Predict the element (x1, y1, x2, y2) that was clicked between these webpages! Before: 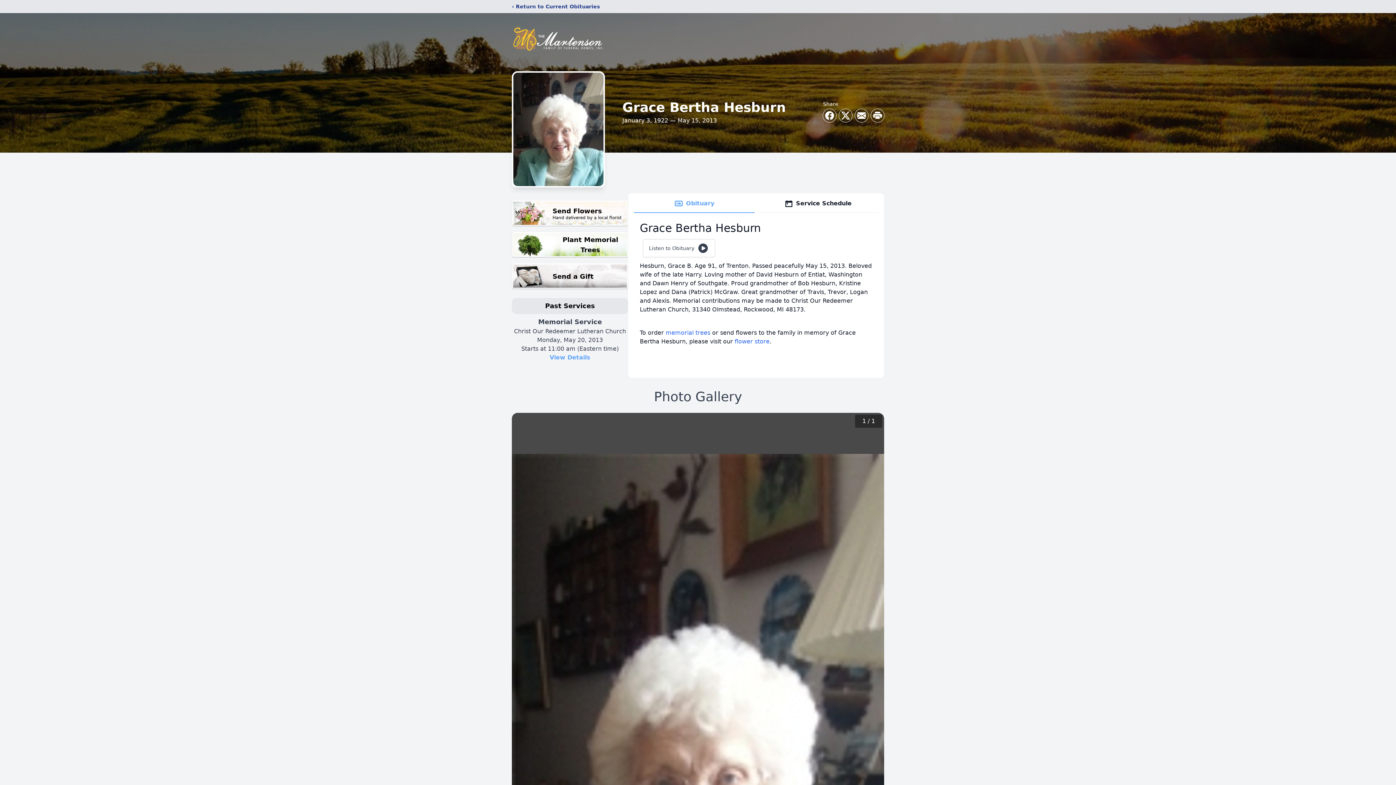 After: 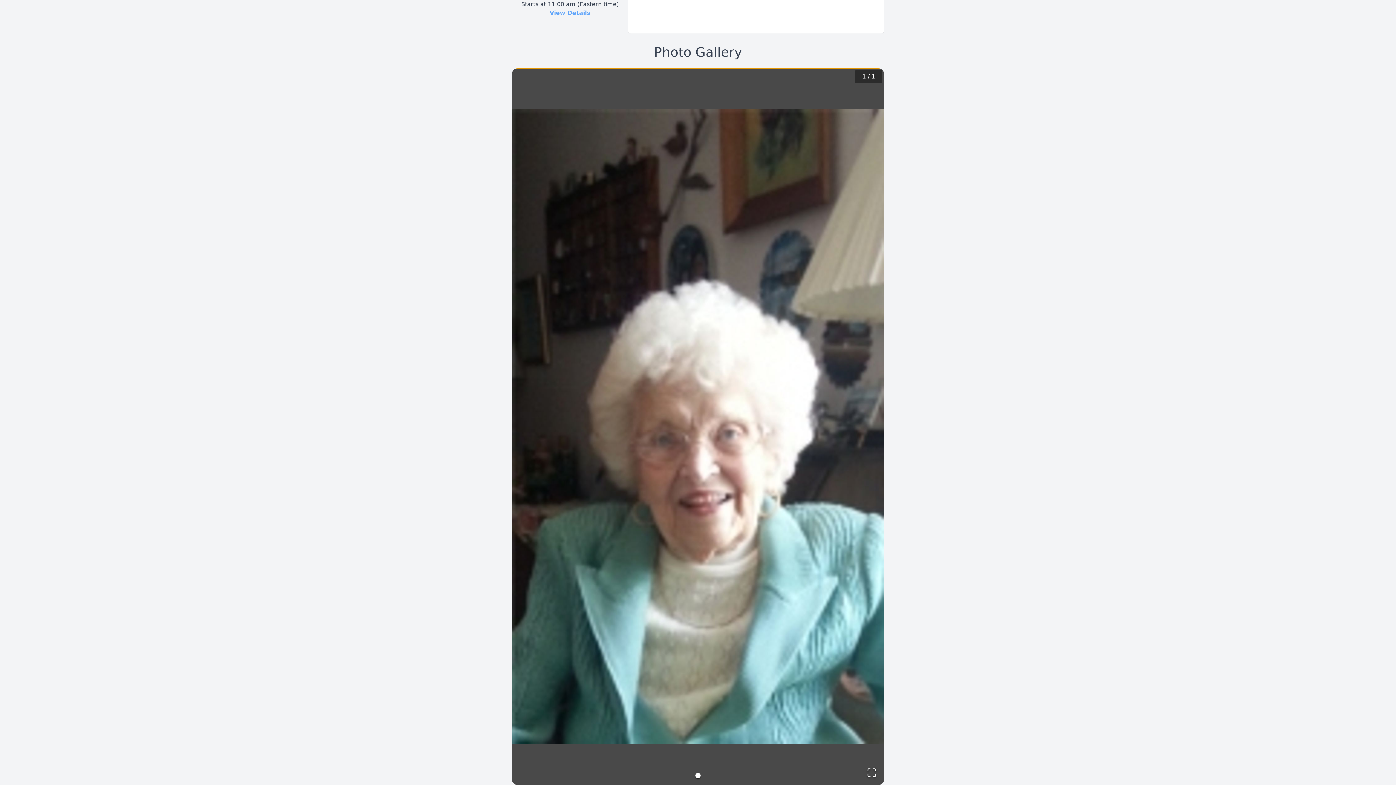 Action: bbox: (512, 413, 884, 1130) label: Go to Slide 1